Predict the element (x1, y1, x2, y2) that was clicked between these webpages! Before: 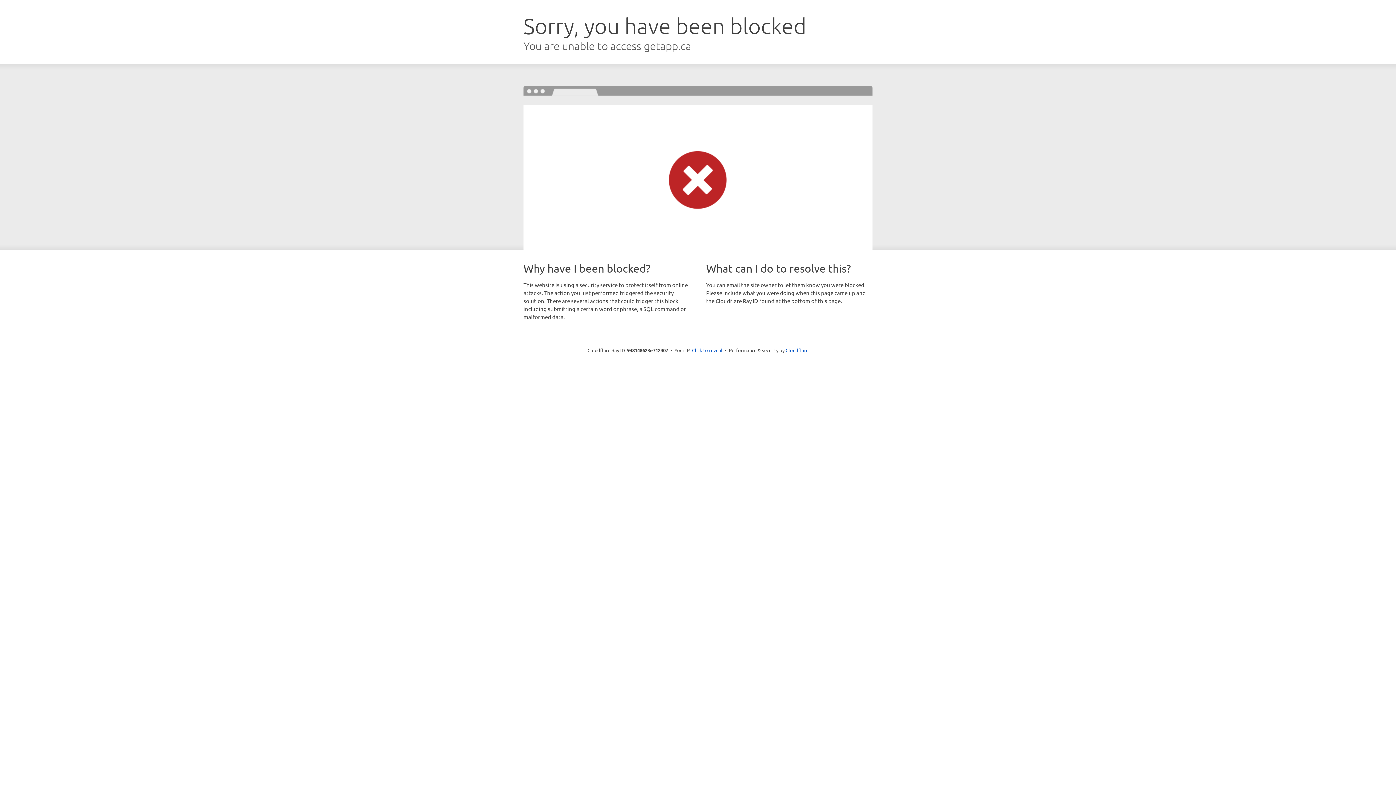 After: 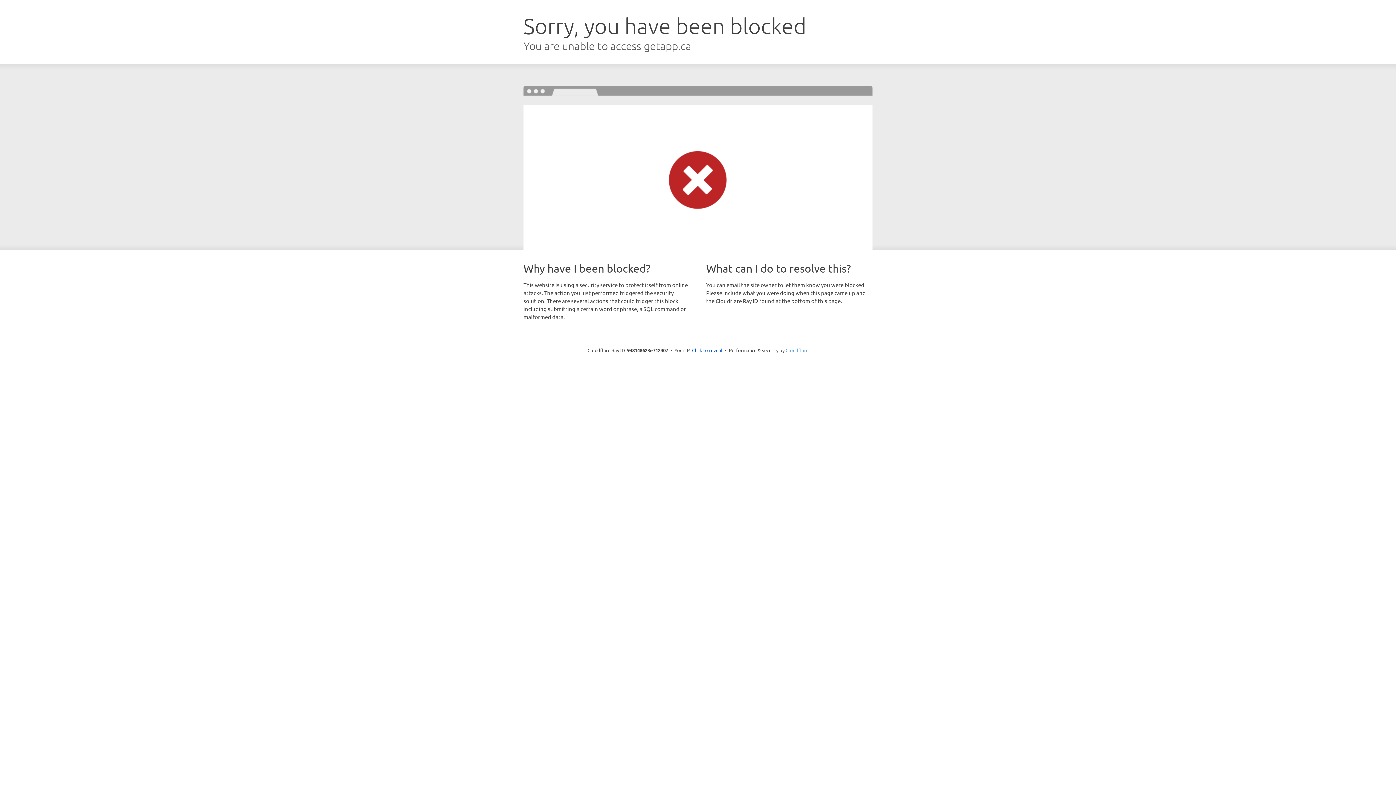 Action: bbox: (785, 347, 808, 353) label: Cloudflare